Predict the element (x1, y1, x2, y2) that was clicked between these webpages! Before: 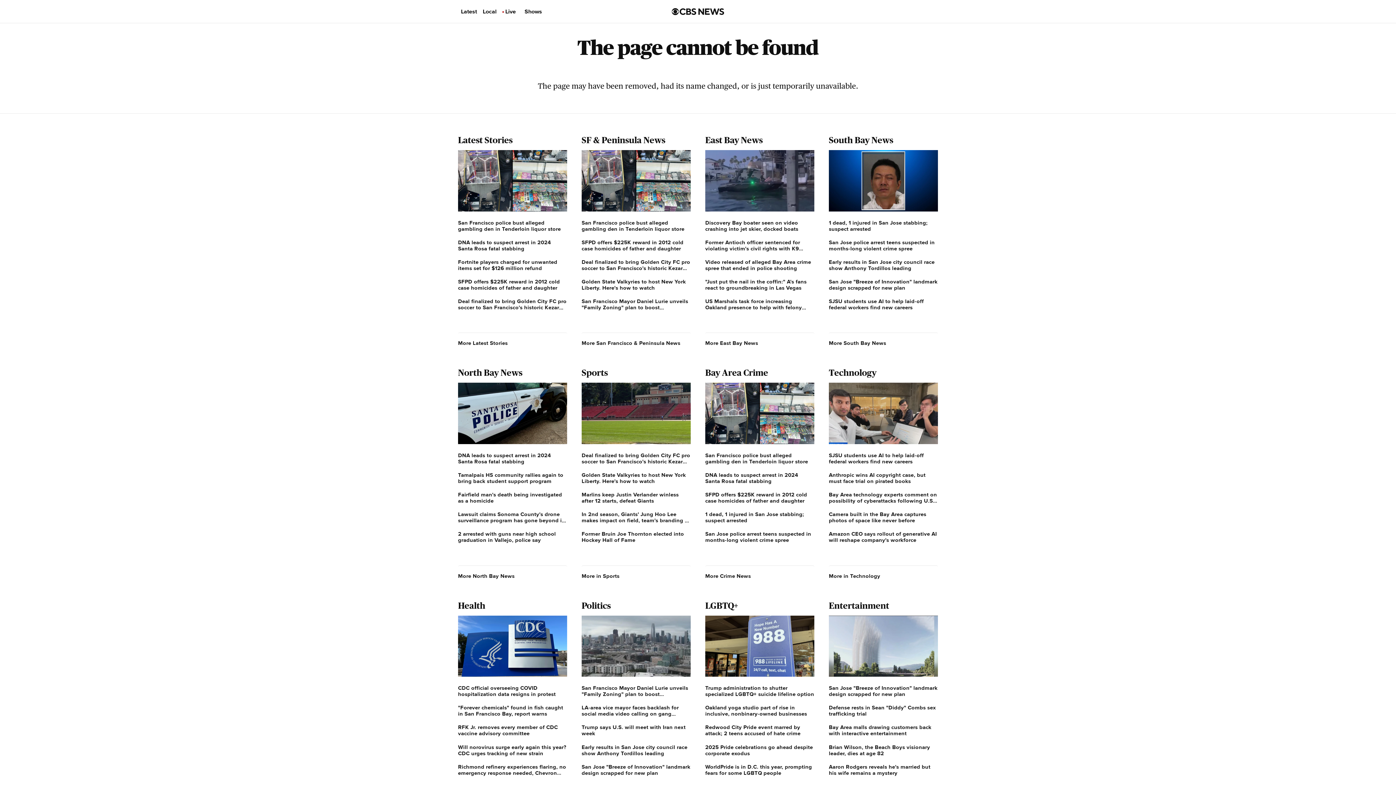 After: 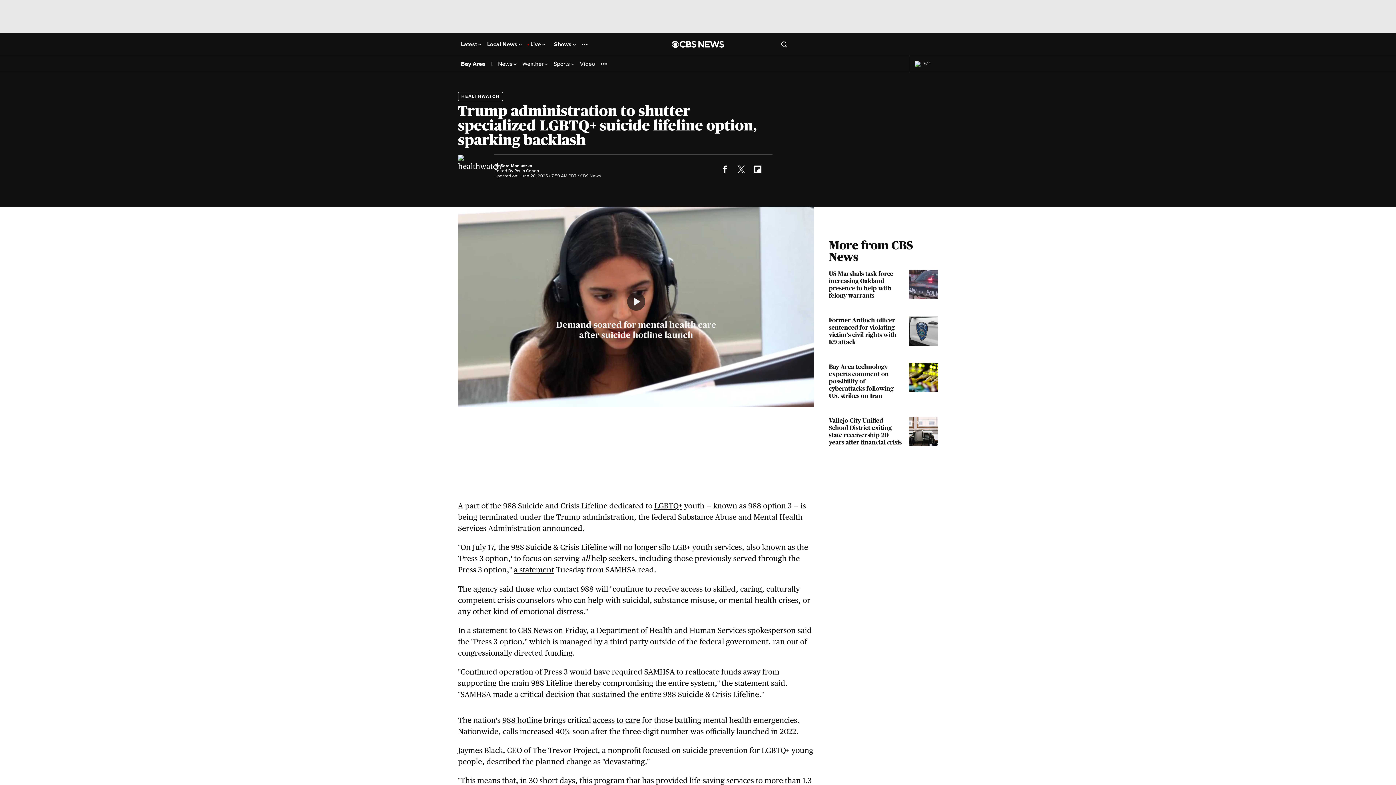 Action: label: Trump administration to shutter specialized LGBTQ+ suicide lifeline option bbox: (705, 685, 814, 700)